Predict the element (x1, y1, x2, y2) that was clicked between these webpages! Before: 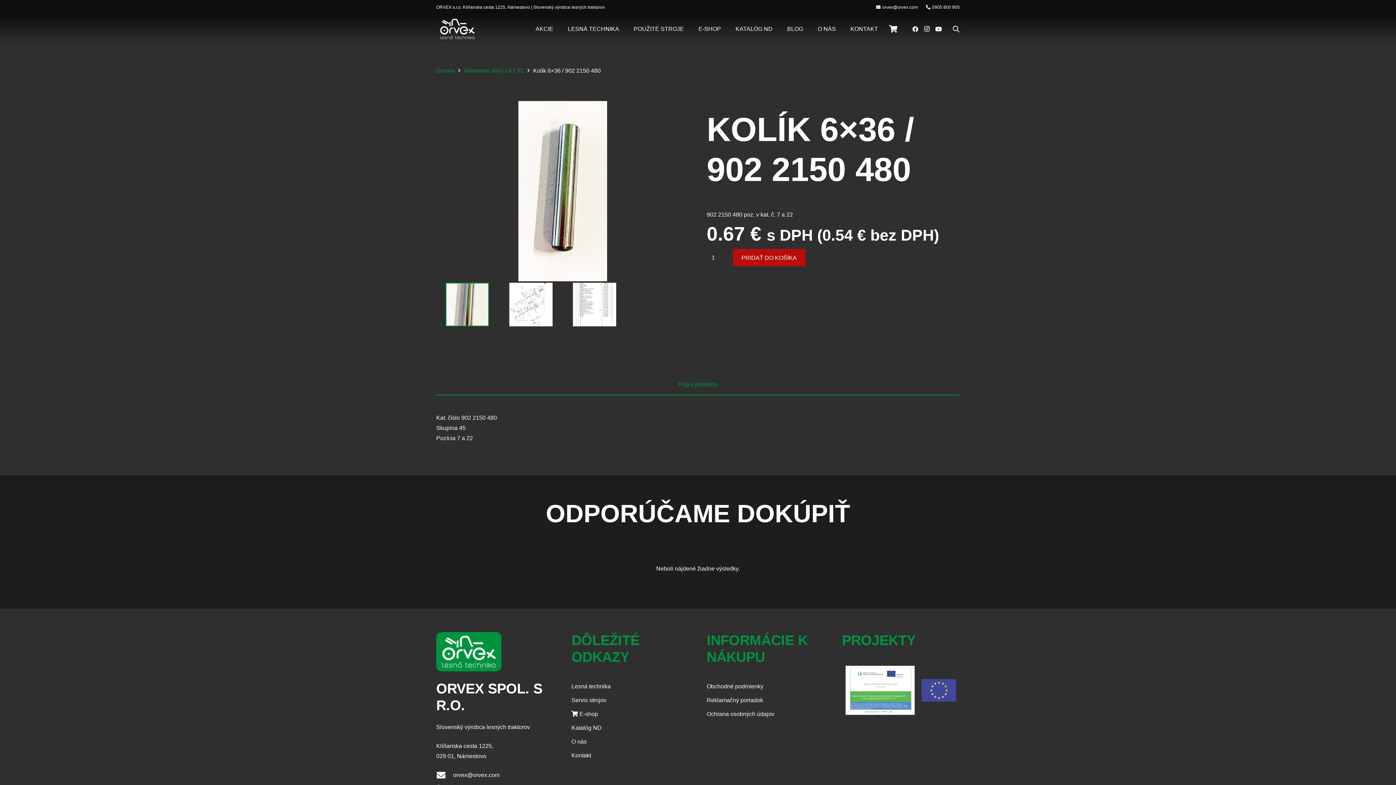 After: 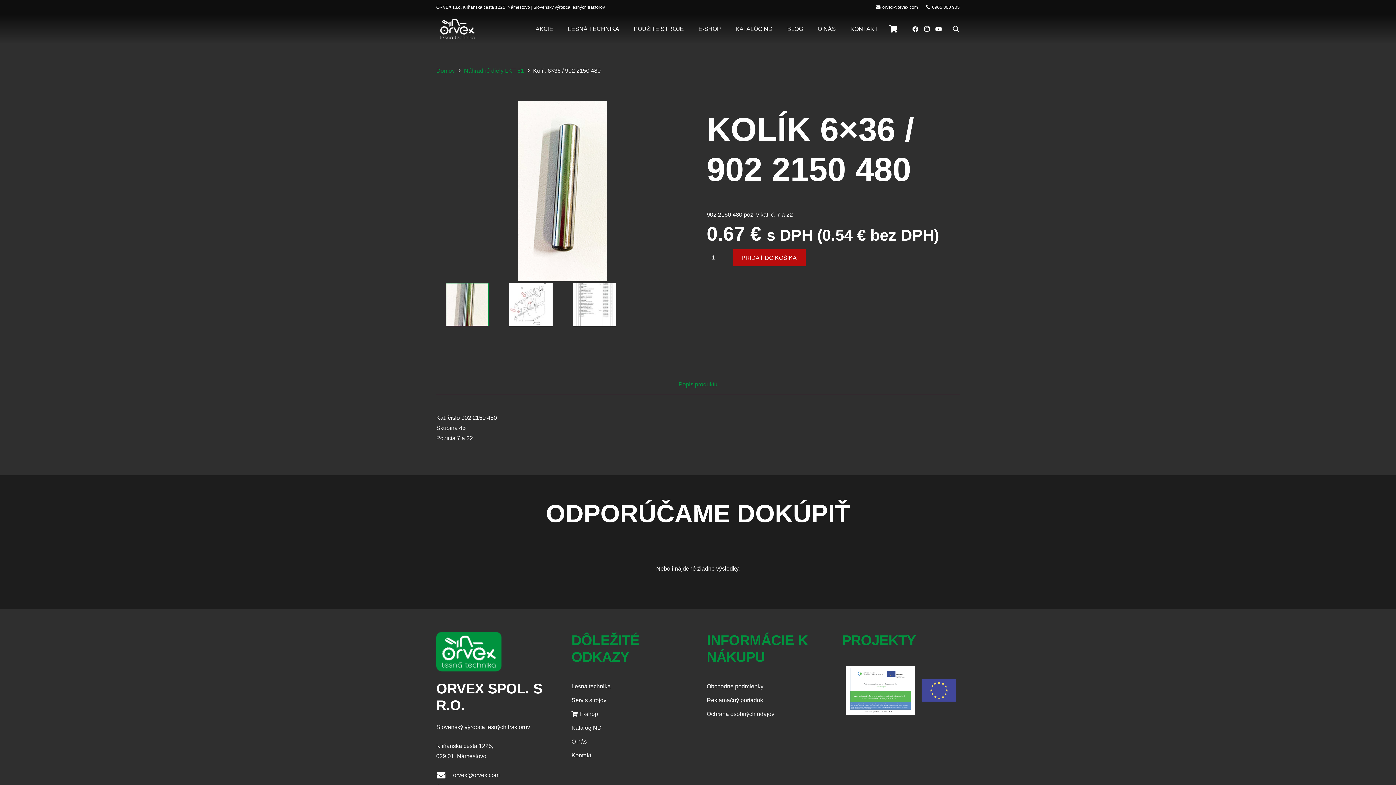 Action: label: Popis produktu bbox: (436, 373, 960, 395)